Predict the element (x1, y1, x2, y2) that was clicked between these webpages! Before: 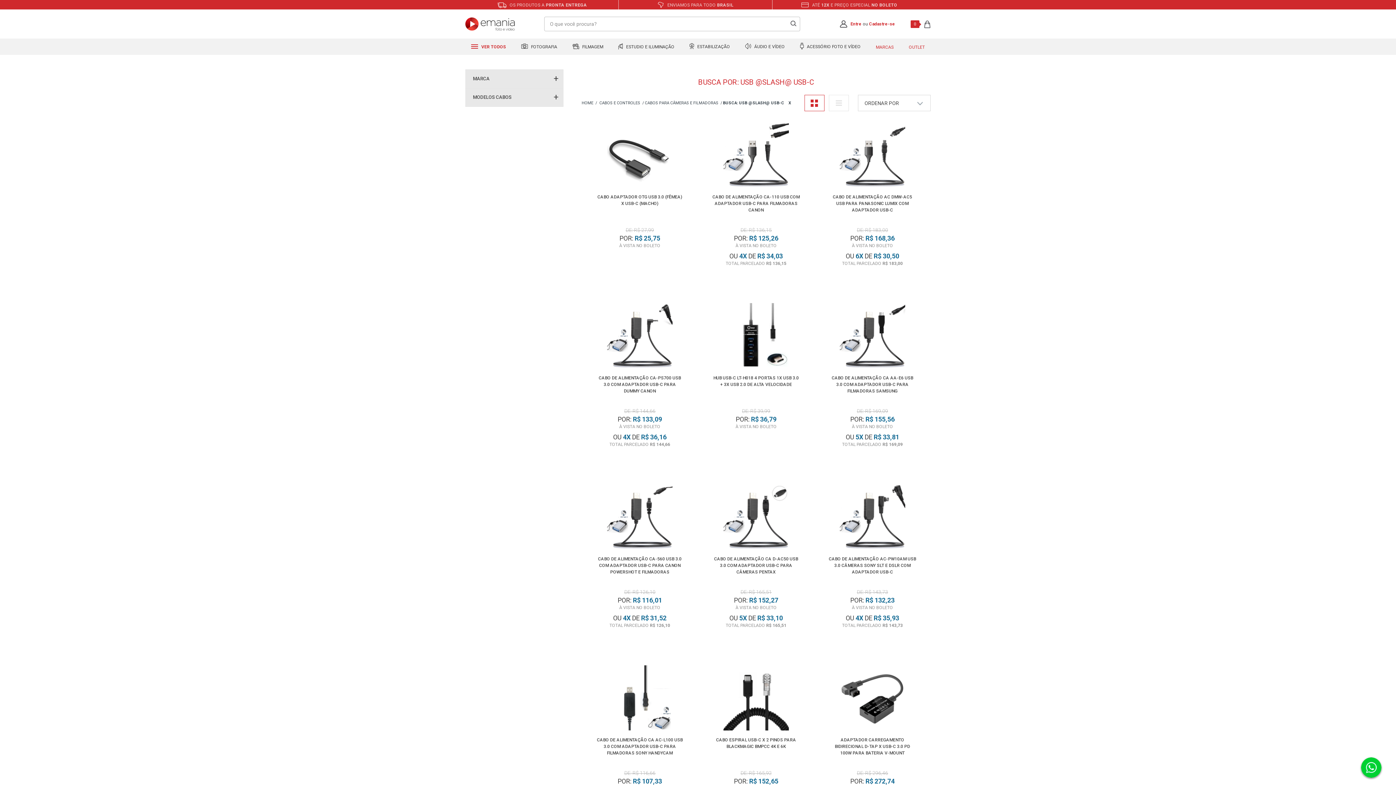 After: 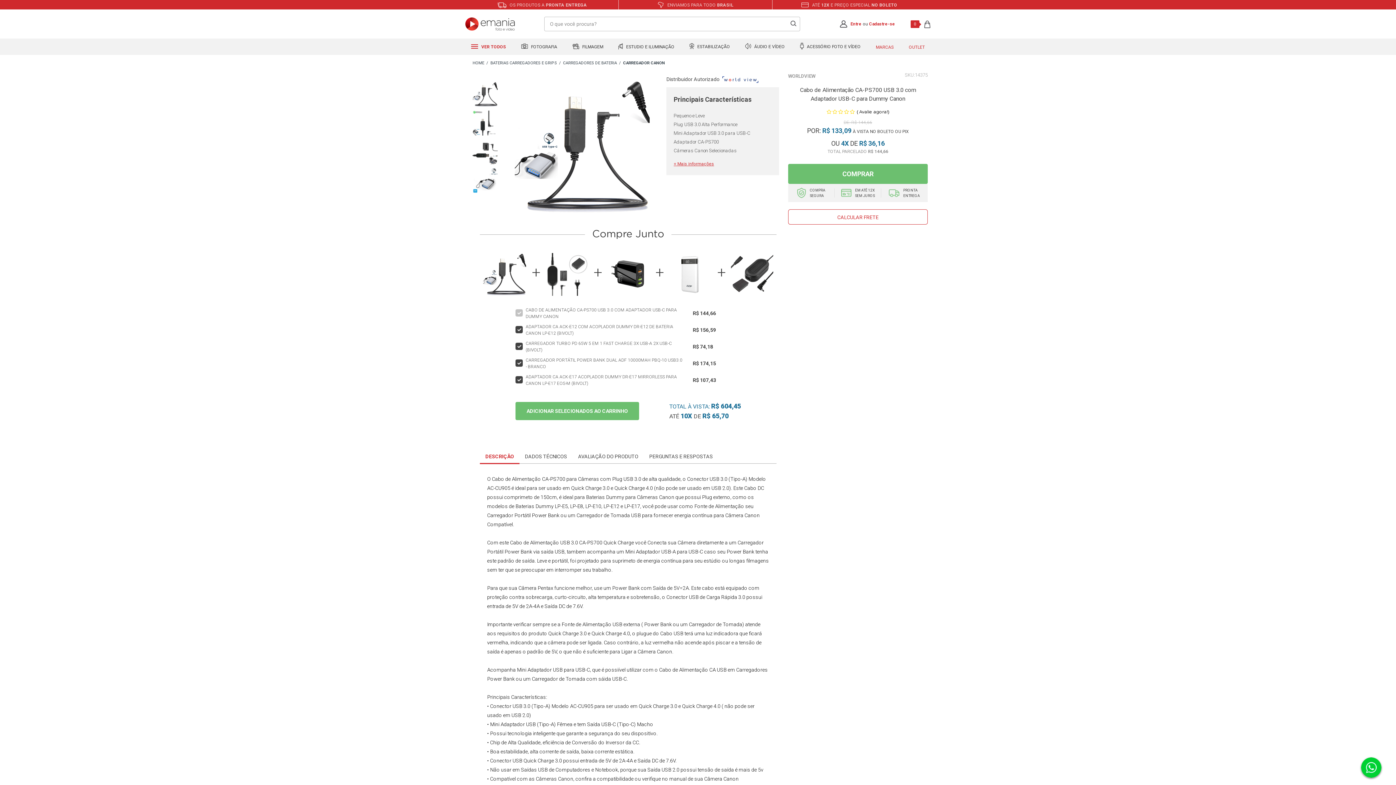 Action: bbox: (585, 299, 694, 374)